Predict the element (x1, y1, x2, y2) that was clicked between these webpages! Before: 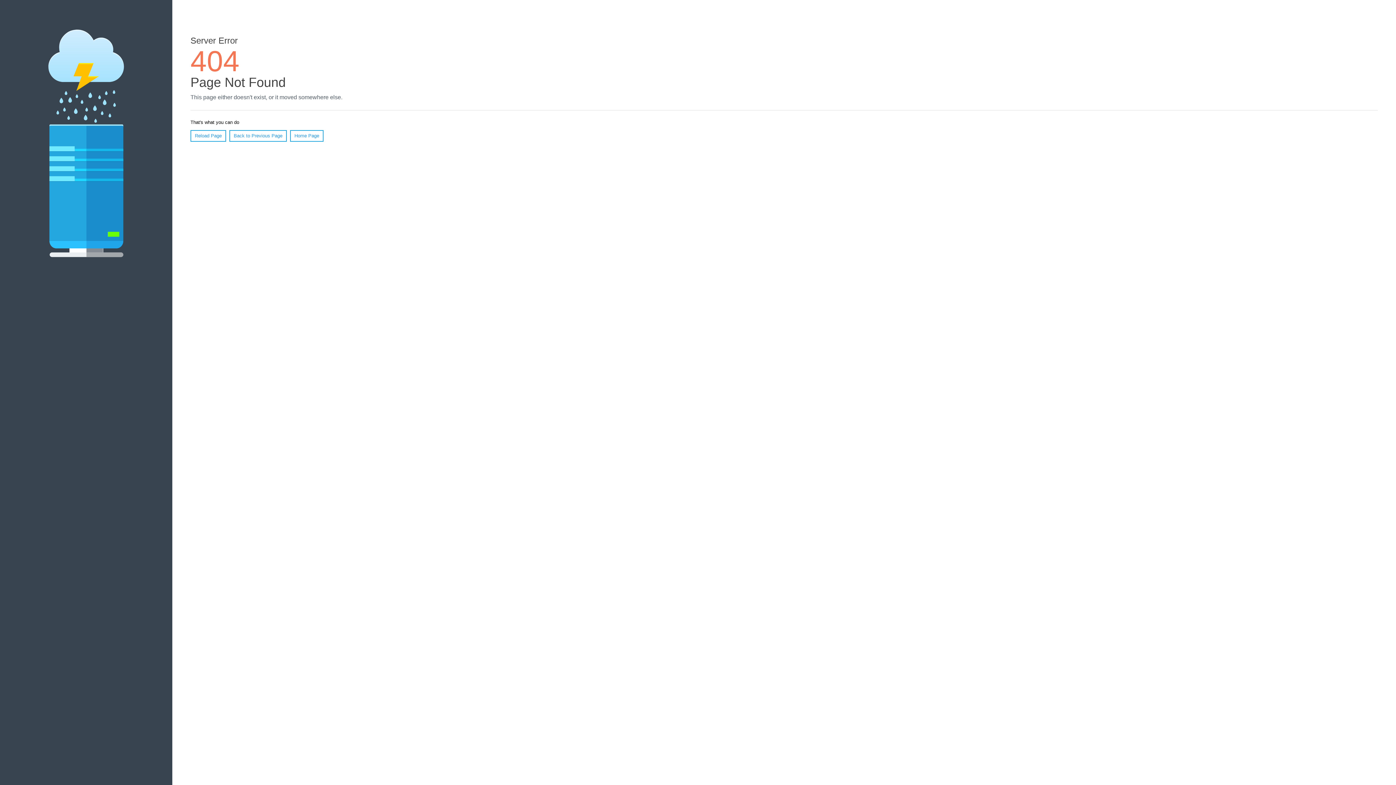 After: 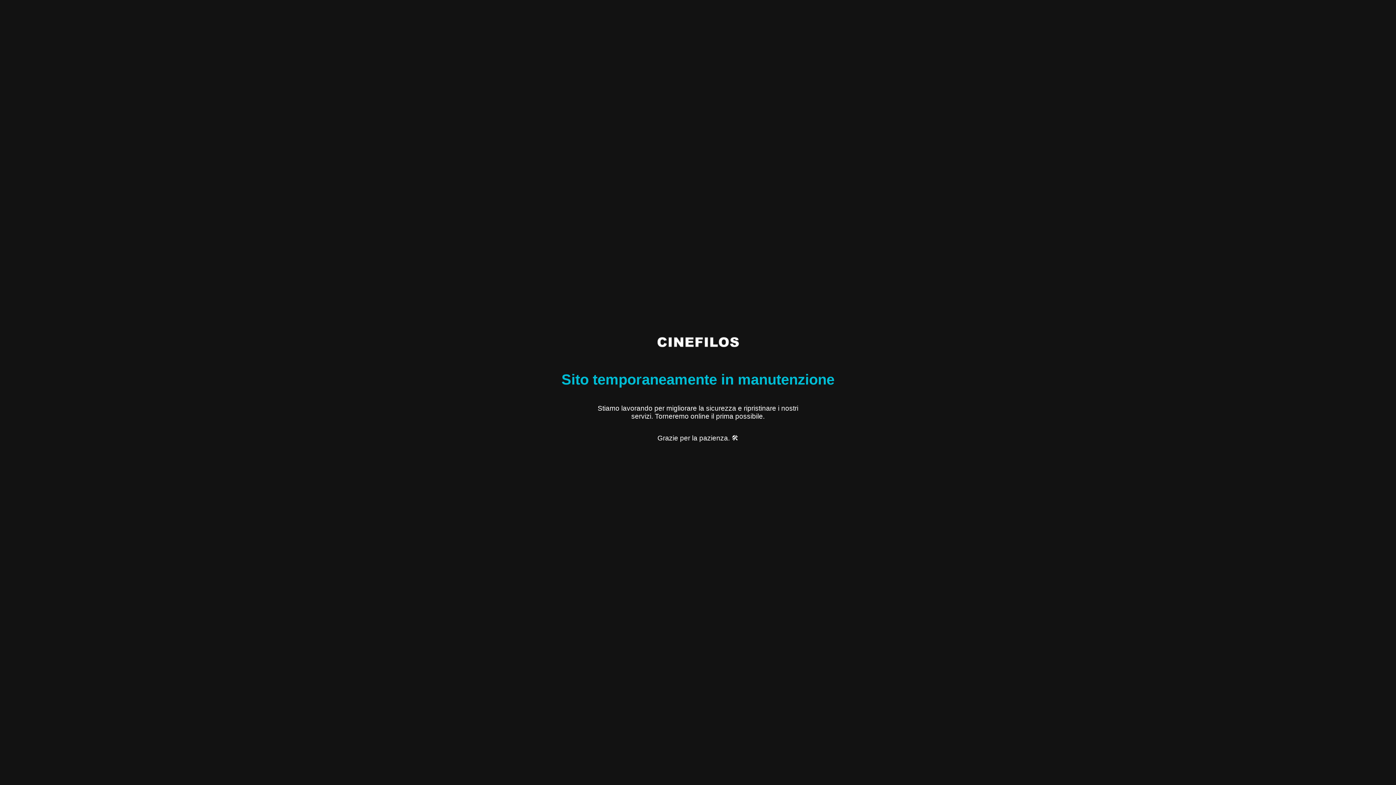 Action: bbox: (290, 130, 323, 141) label: Home Page